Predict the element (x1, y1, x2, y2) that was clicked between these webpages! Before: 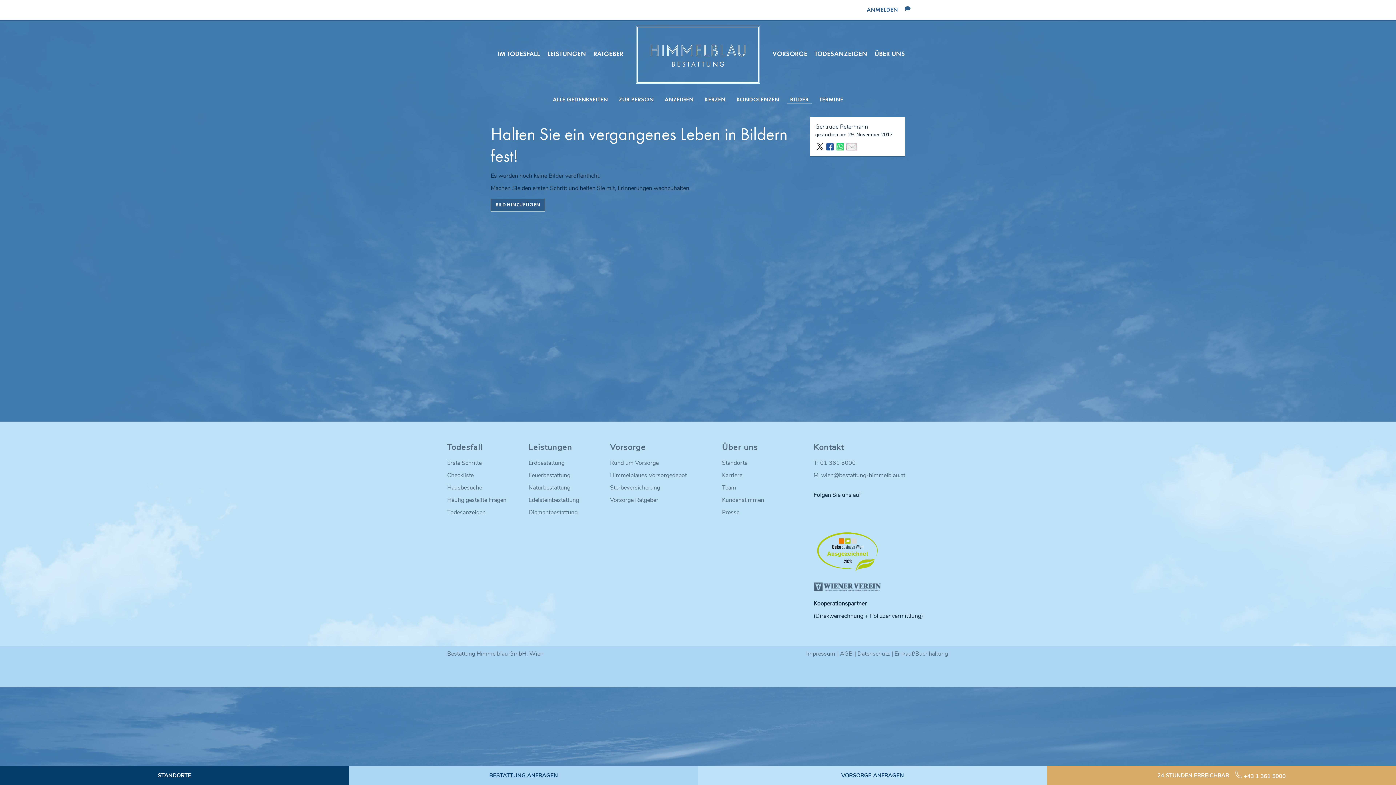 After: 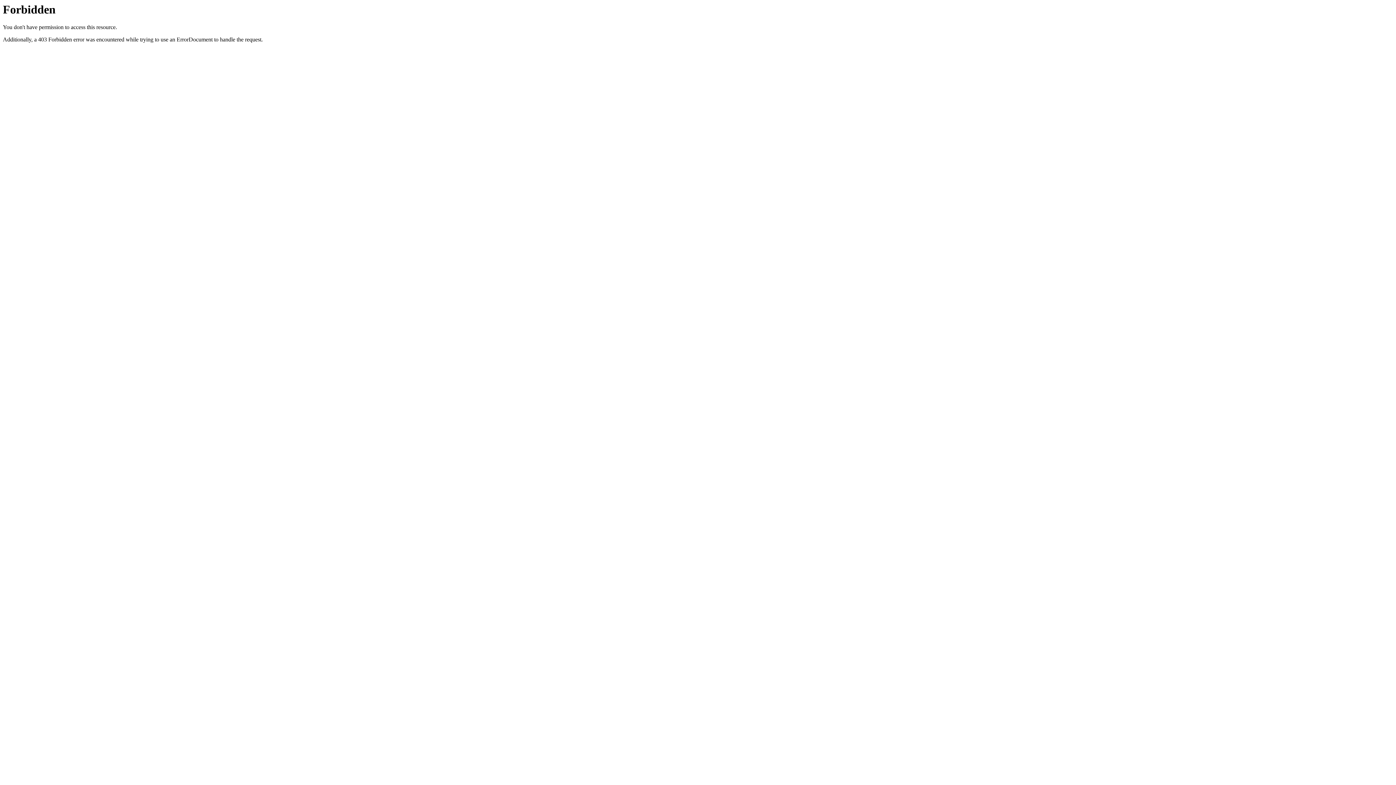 Action: label: Himmelblaues Vorsorgedepot bbox: (610, 471, 714, 480)